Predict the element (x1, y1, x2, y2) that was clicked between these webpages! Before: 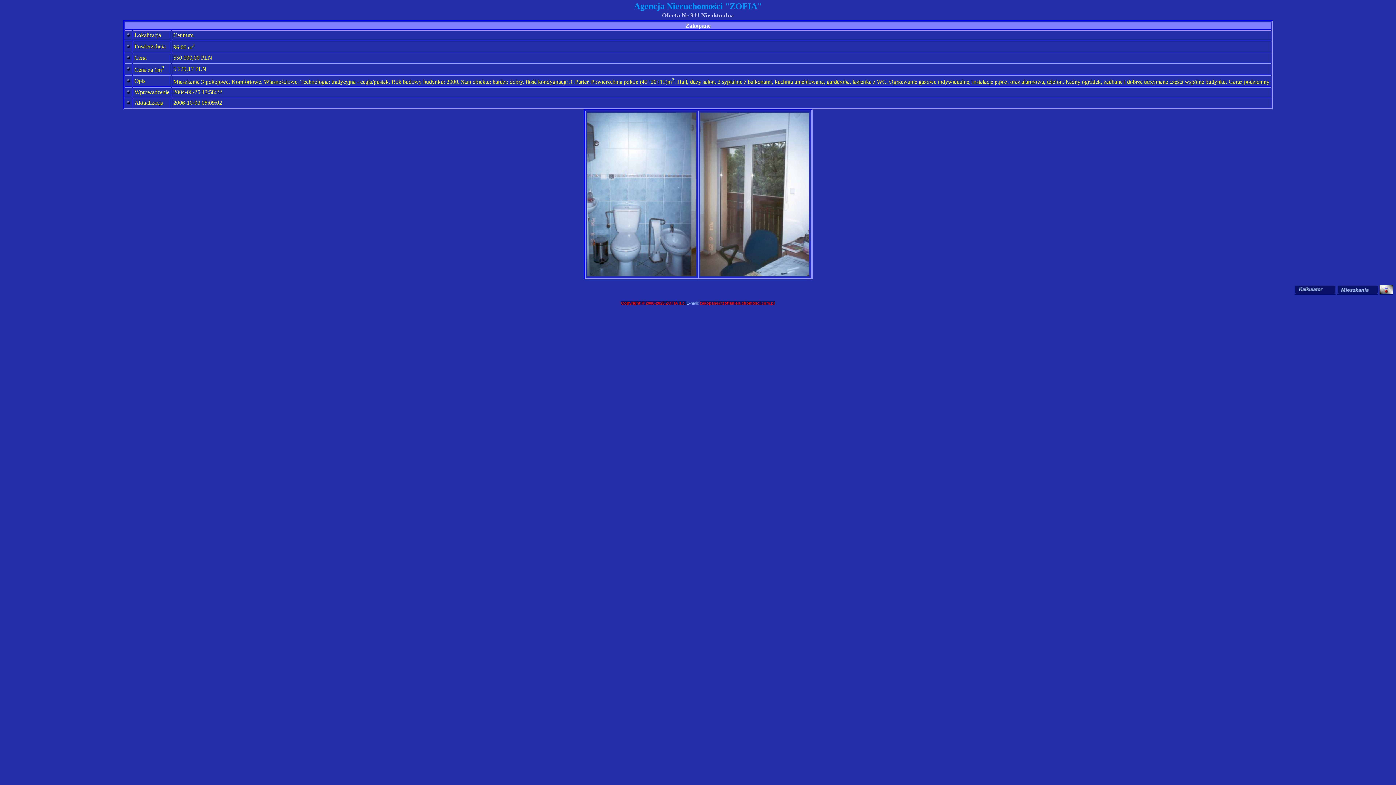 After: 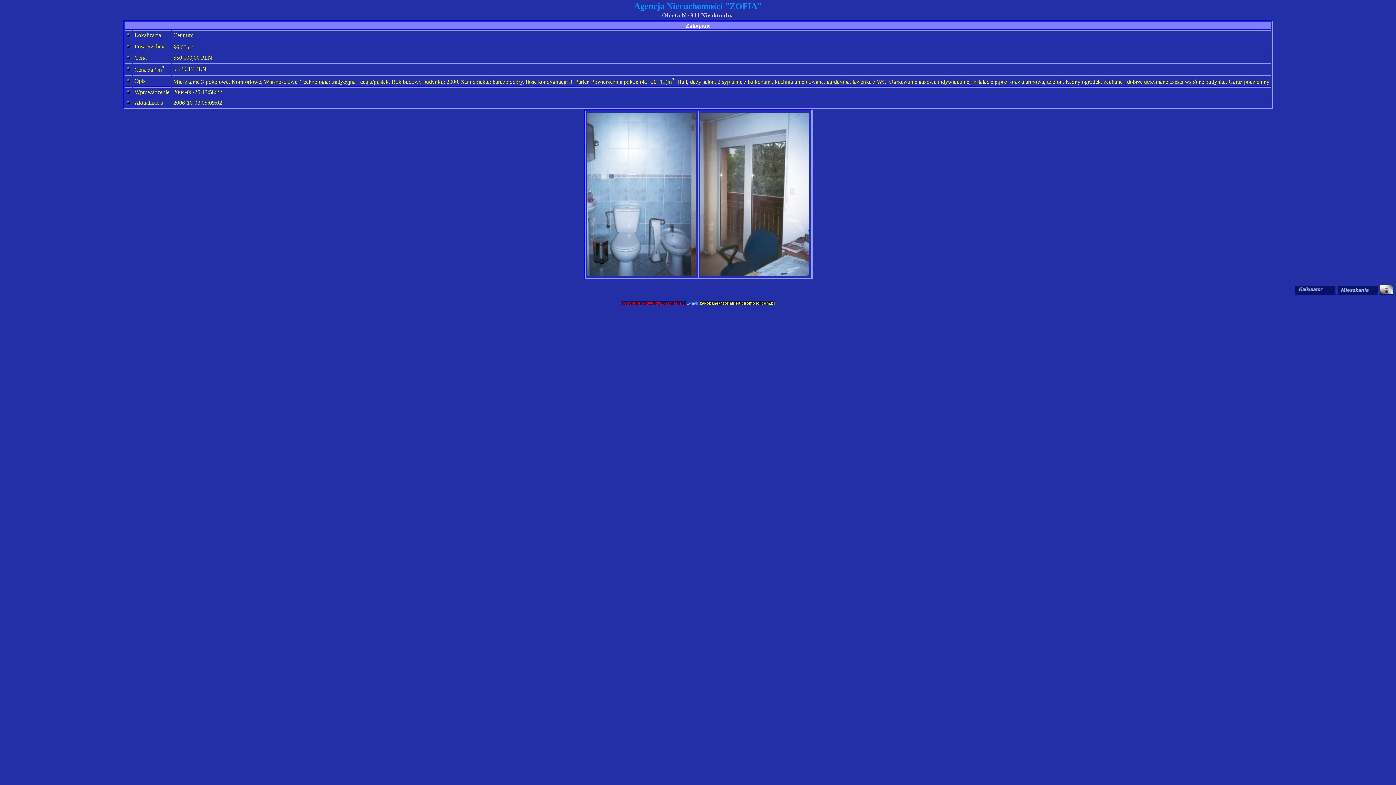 Action: label: zakopane@zofianieruchomosci.com.pl bbox: (700, 301, 774, 305)